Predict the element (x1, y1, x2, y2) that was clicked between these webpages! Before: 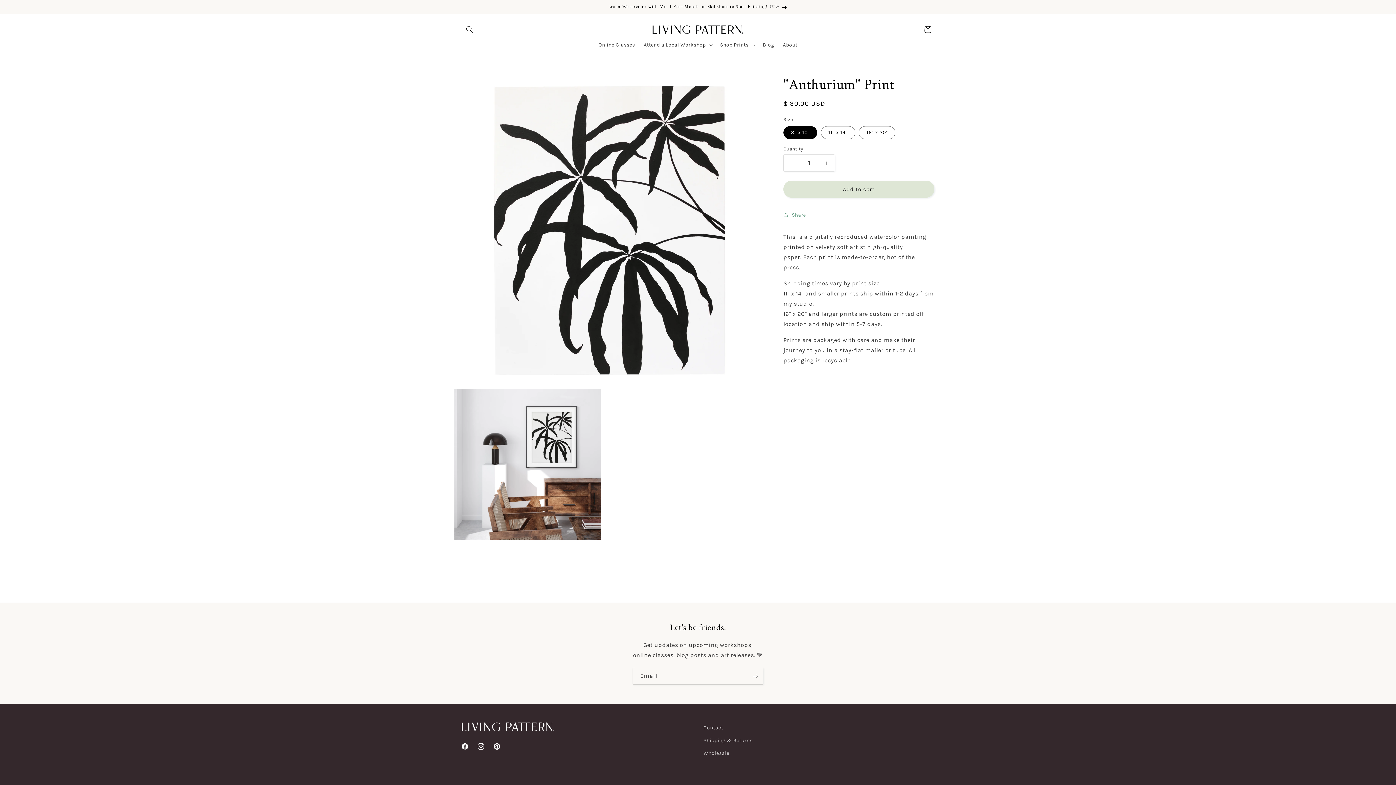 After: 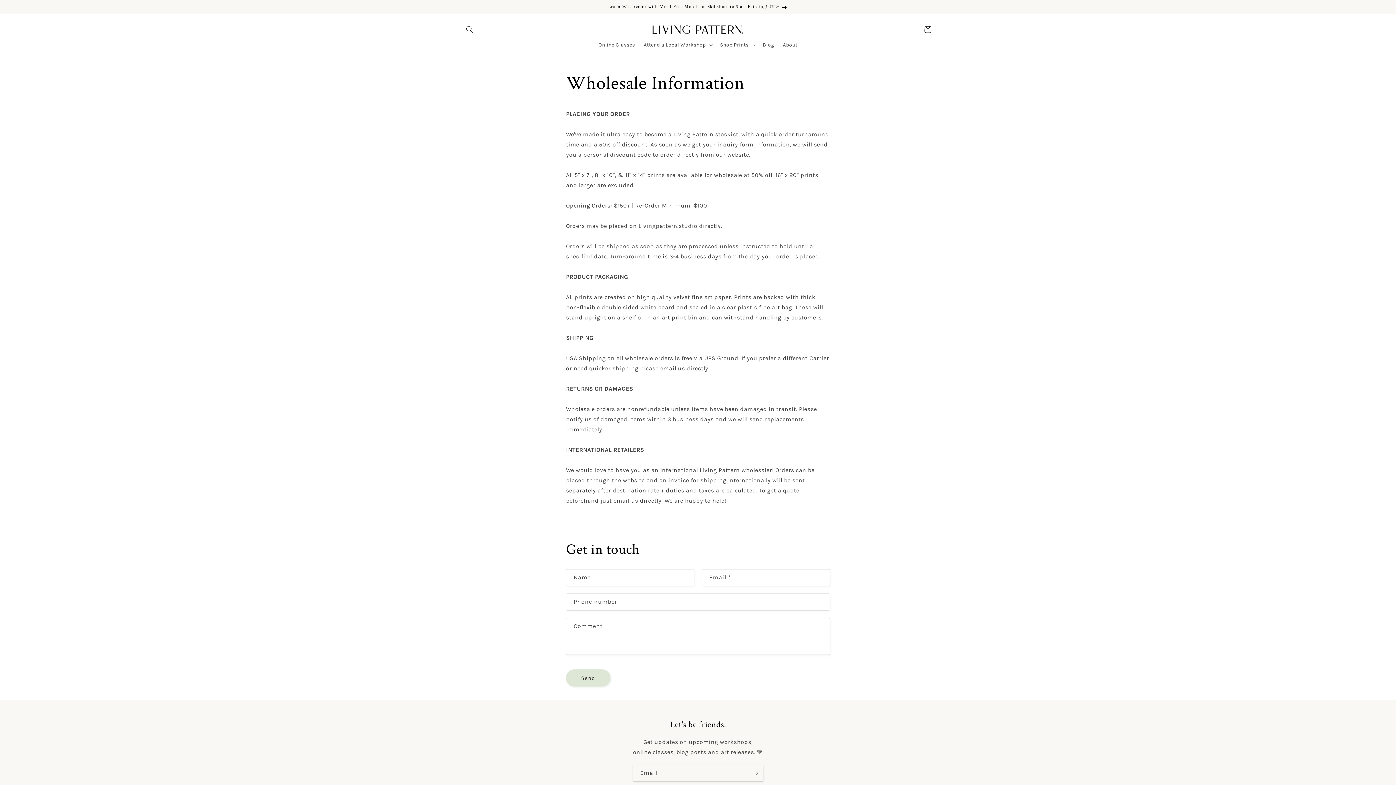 Action: label: Wholesale bbox: (703, 747, 729, 760)